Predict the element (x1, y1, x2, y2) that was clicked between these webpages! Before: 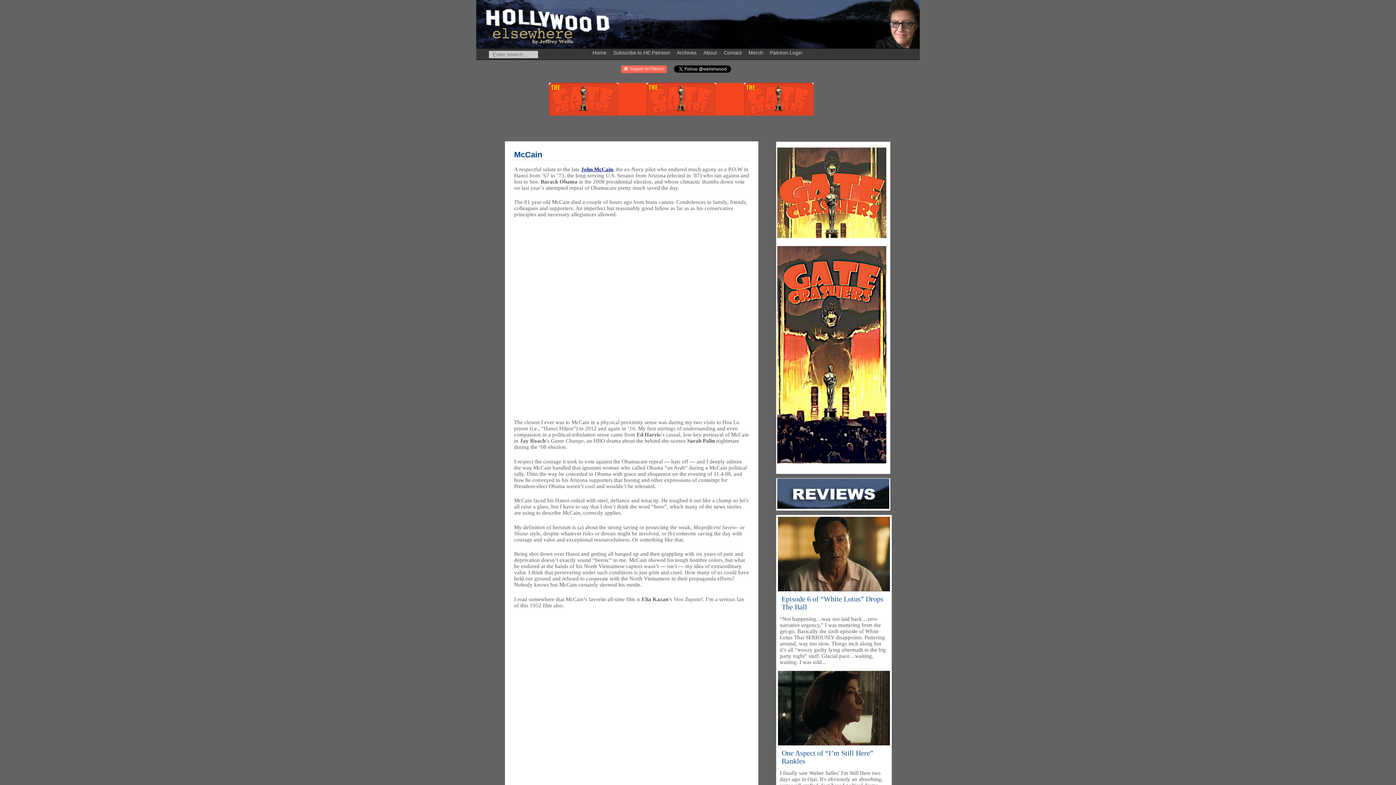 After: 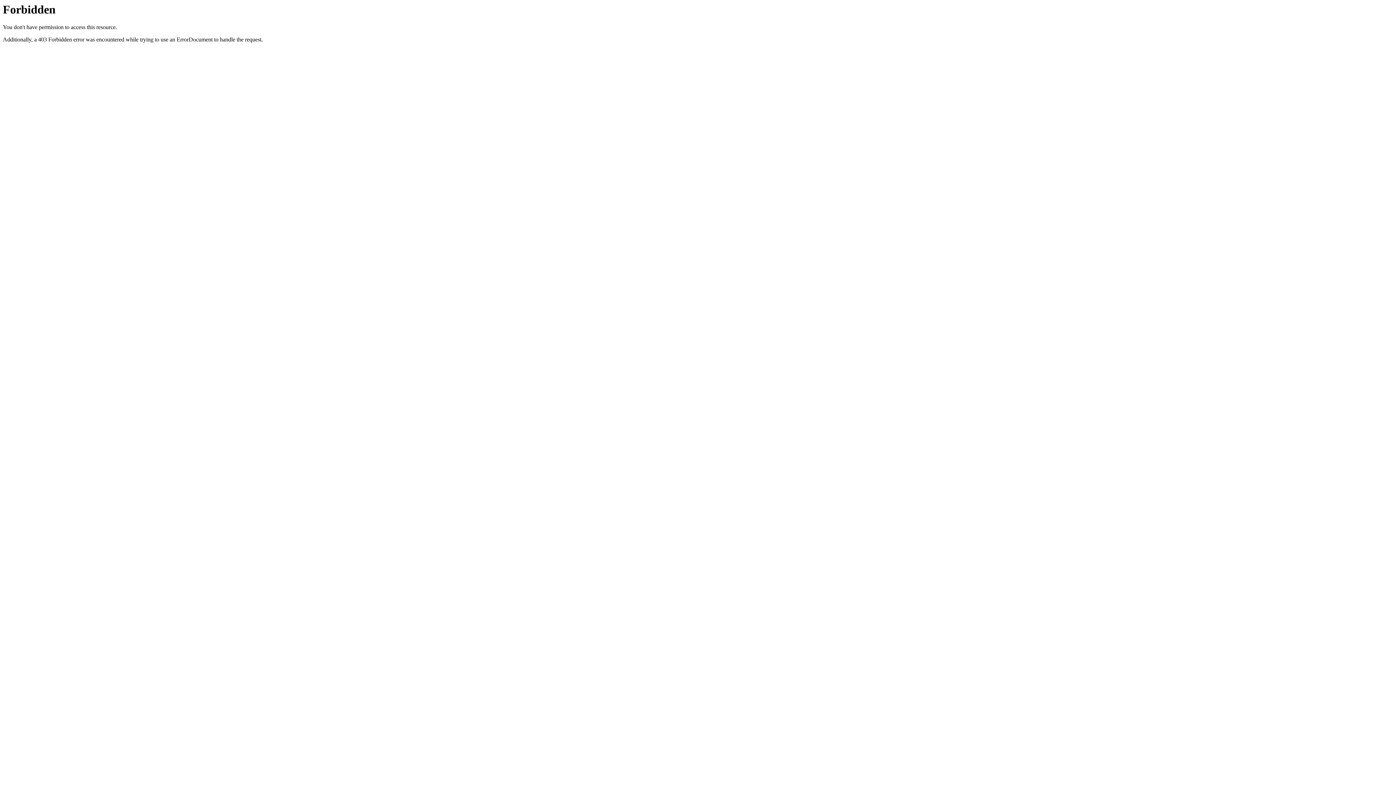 Action: label: Untitled design (52) bbox: (777, 233, 886, 239)